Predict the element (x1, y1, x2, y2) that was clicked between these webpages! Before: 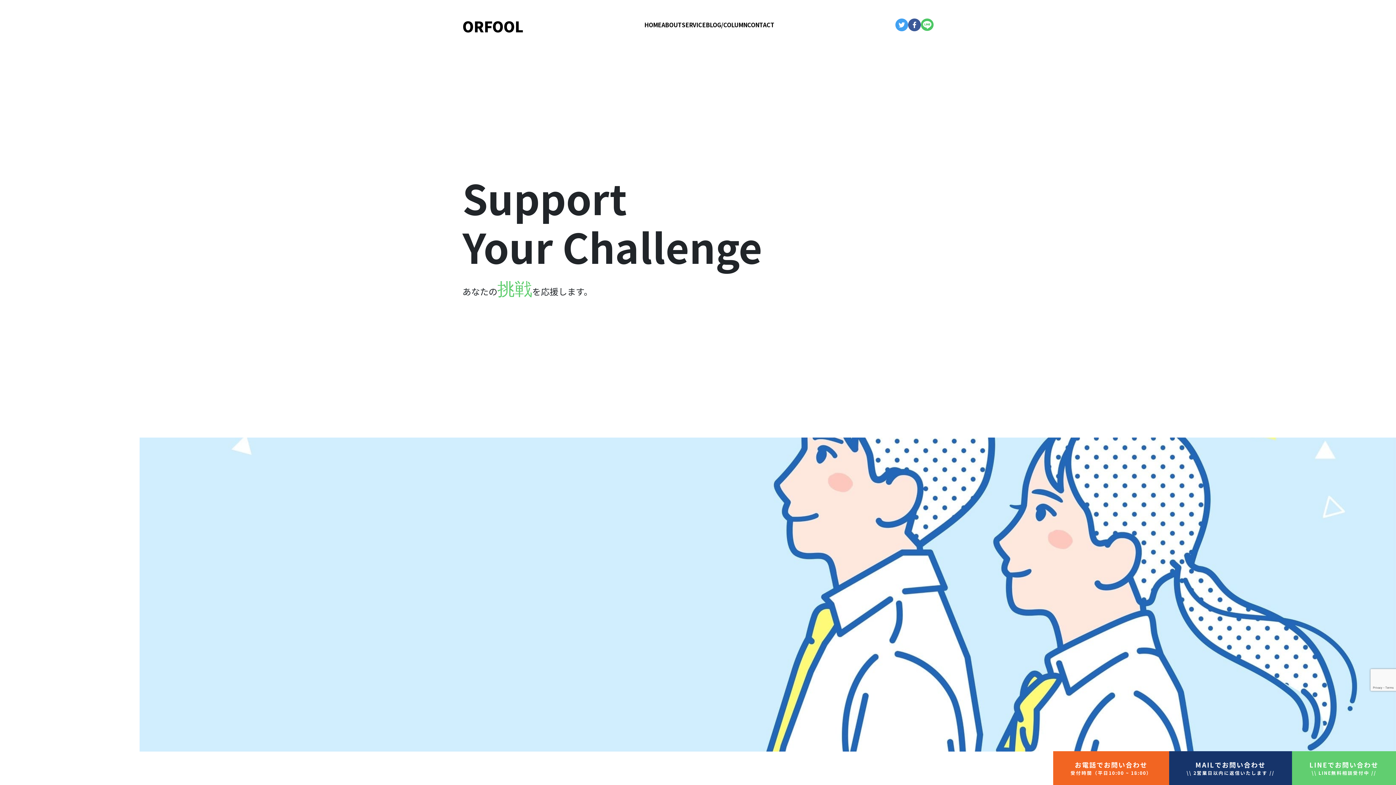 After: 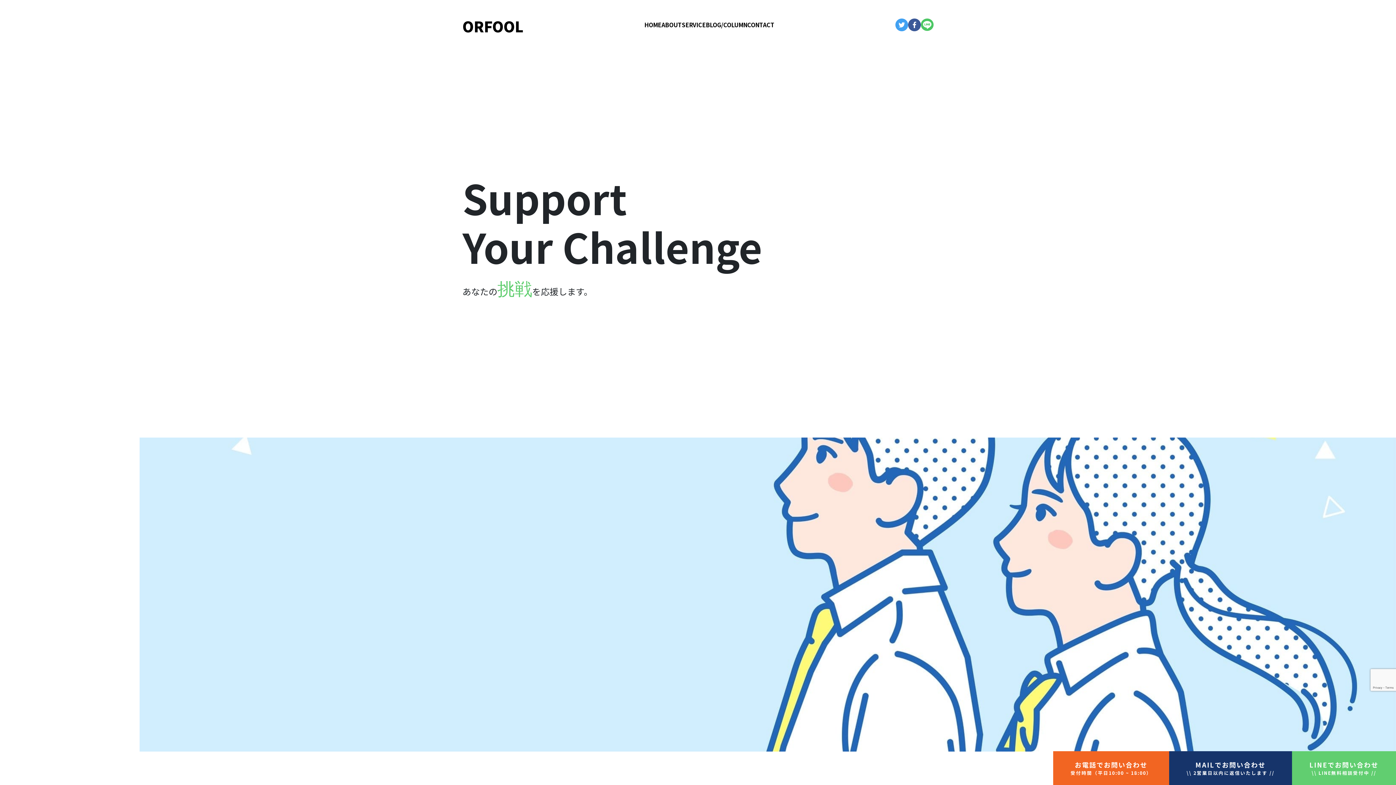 Action: label: HOME bbox: (644, 20, 661, 29)